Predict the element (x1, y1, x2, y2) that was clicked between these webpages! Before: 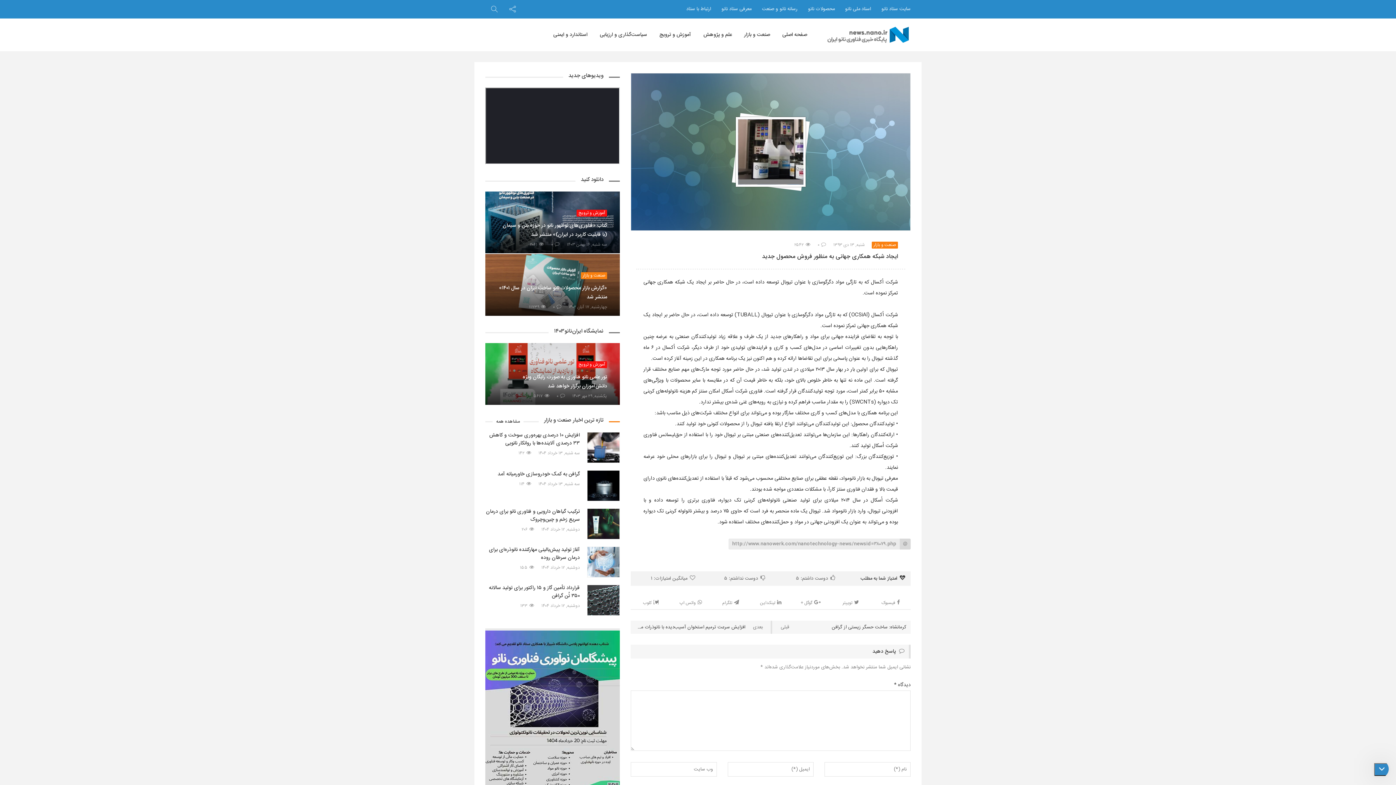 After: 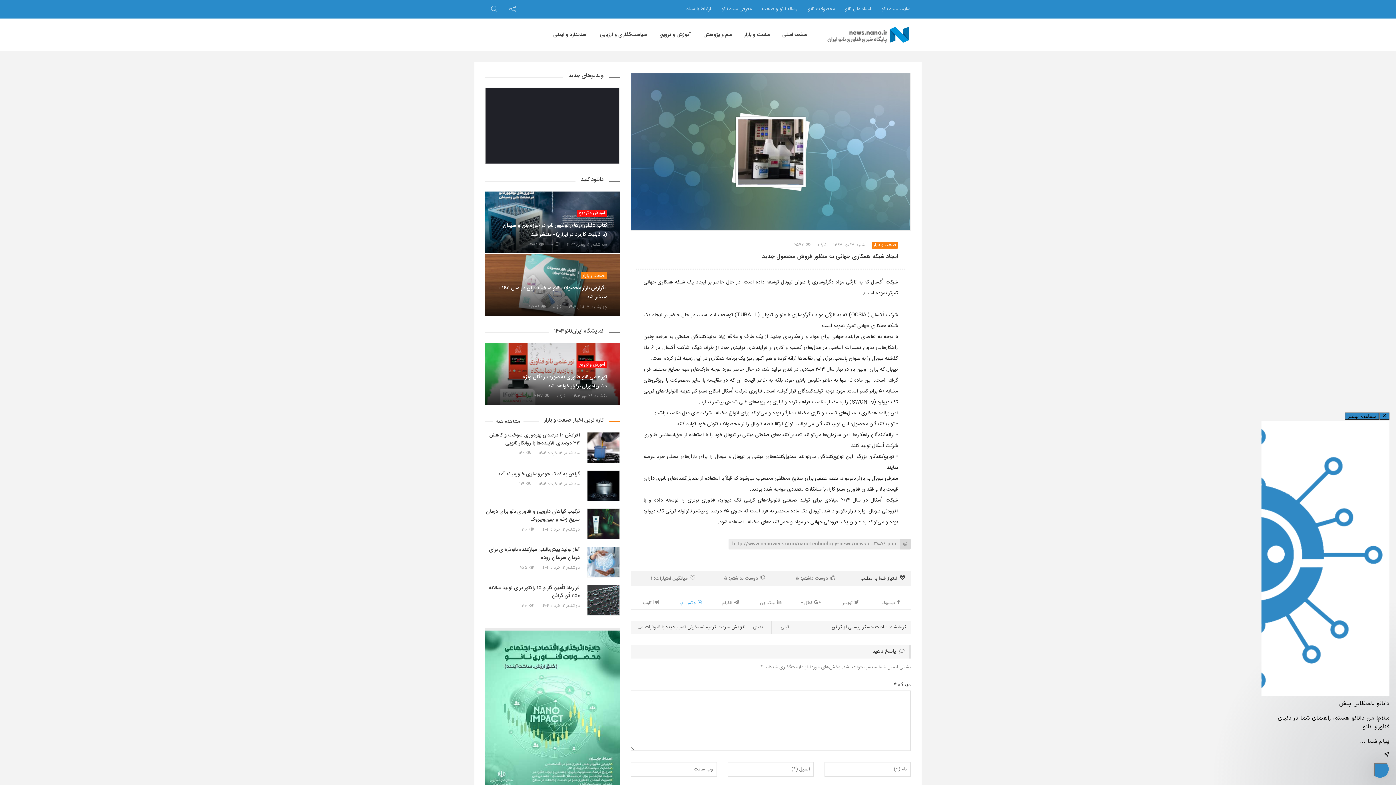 Action: label: واتس اپ bbox: (670, 597, 710, 609)